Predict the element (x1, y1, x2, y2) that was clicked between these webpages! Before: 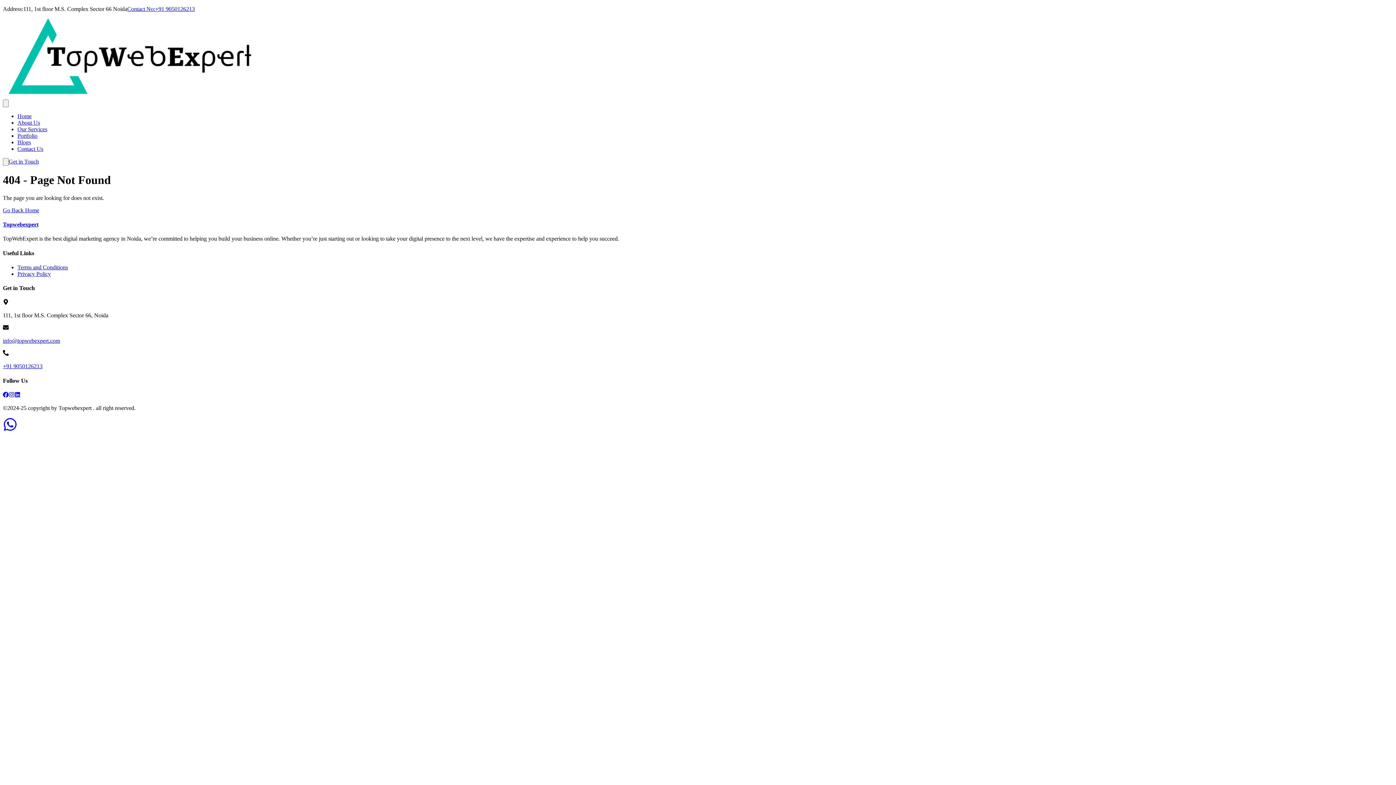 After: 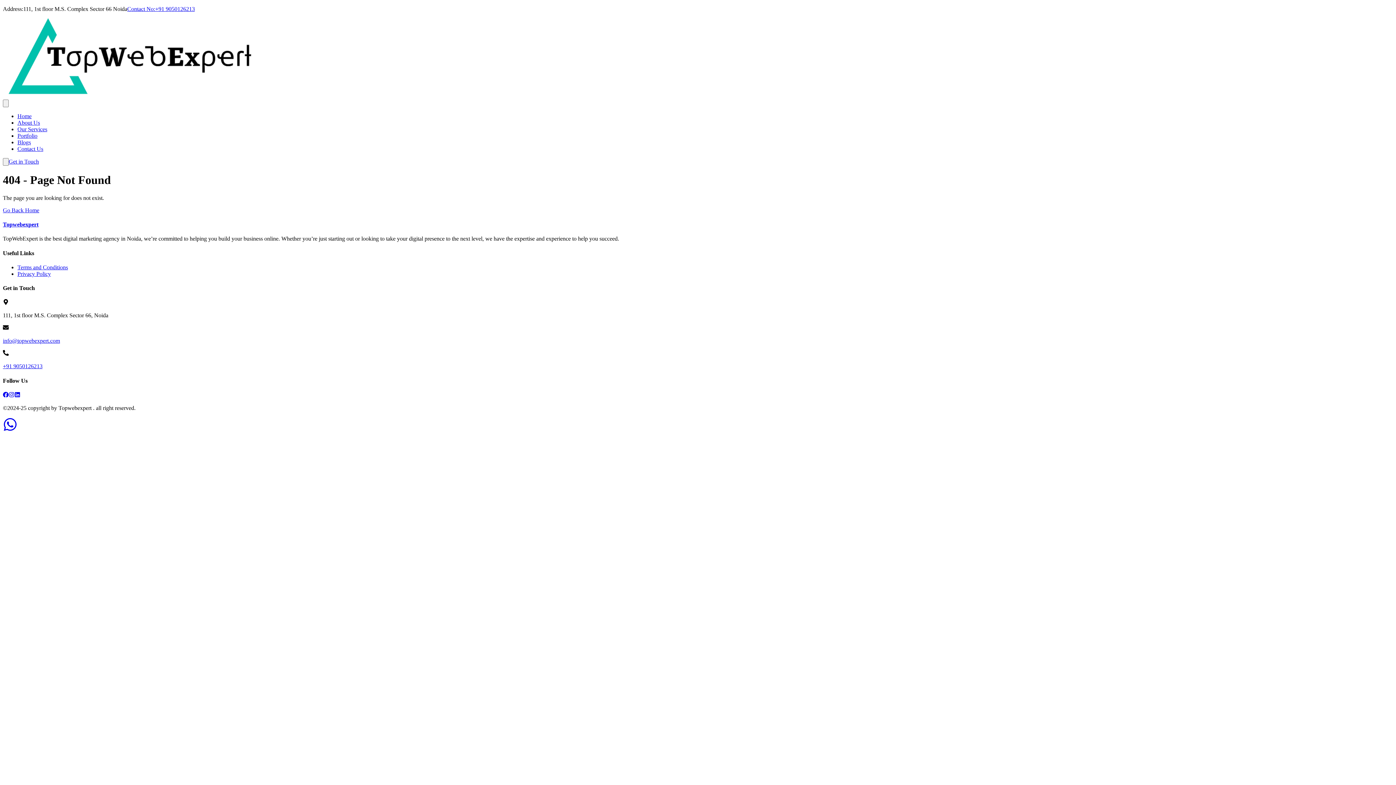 Action: bbox: (8, 392, 14, 398)